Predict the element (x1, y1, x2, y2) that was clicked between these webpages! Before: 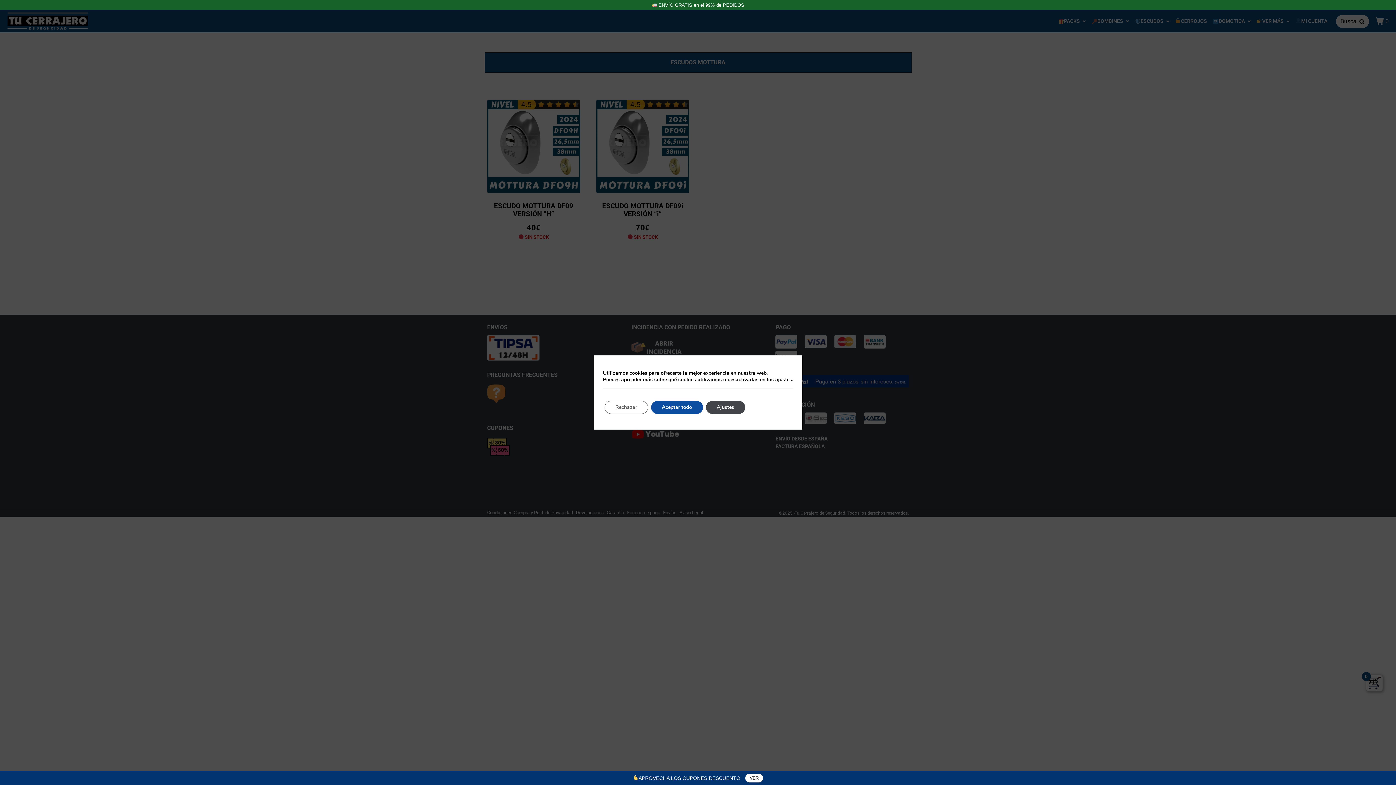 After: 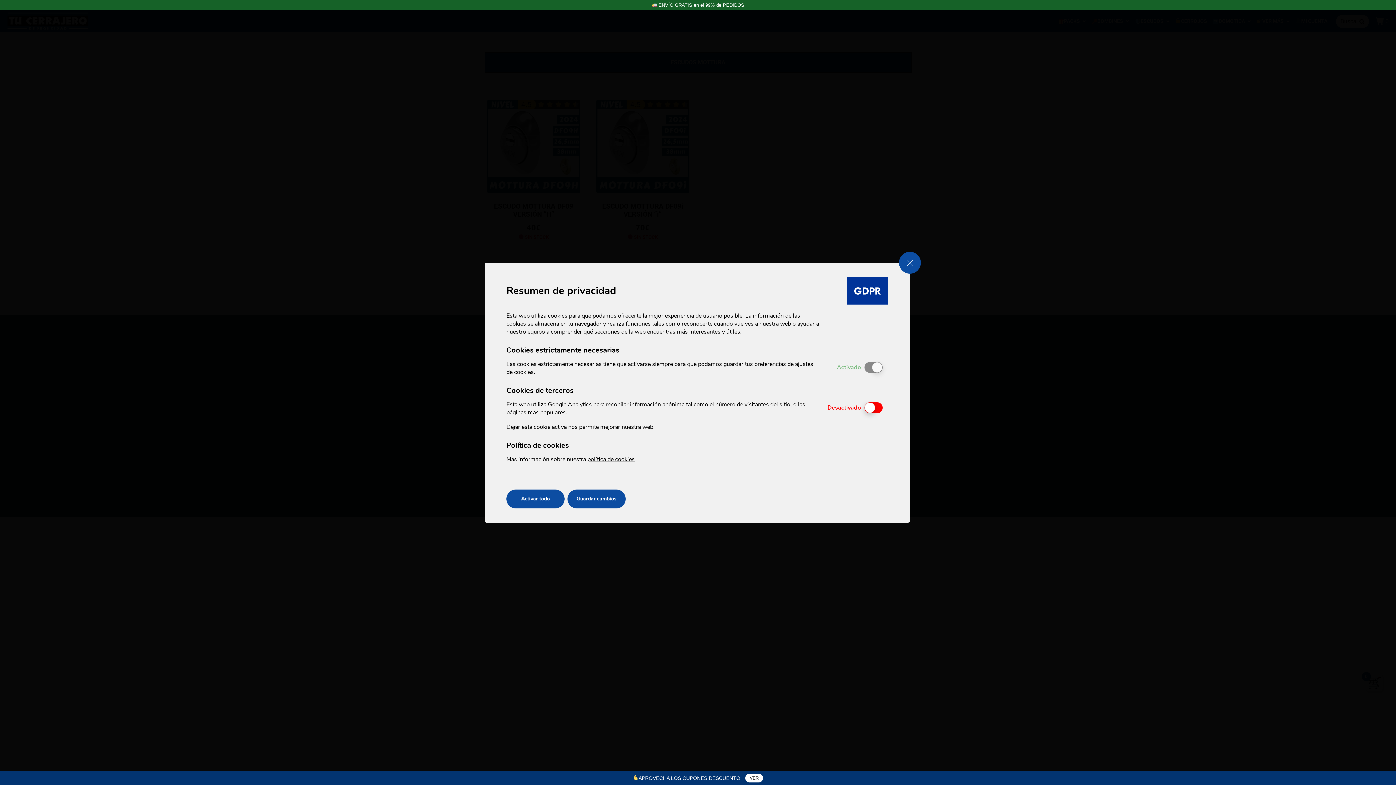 Action: label: ajustes bbox: (775, 376, 792, 383)